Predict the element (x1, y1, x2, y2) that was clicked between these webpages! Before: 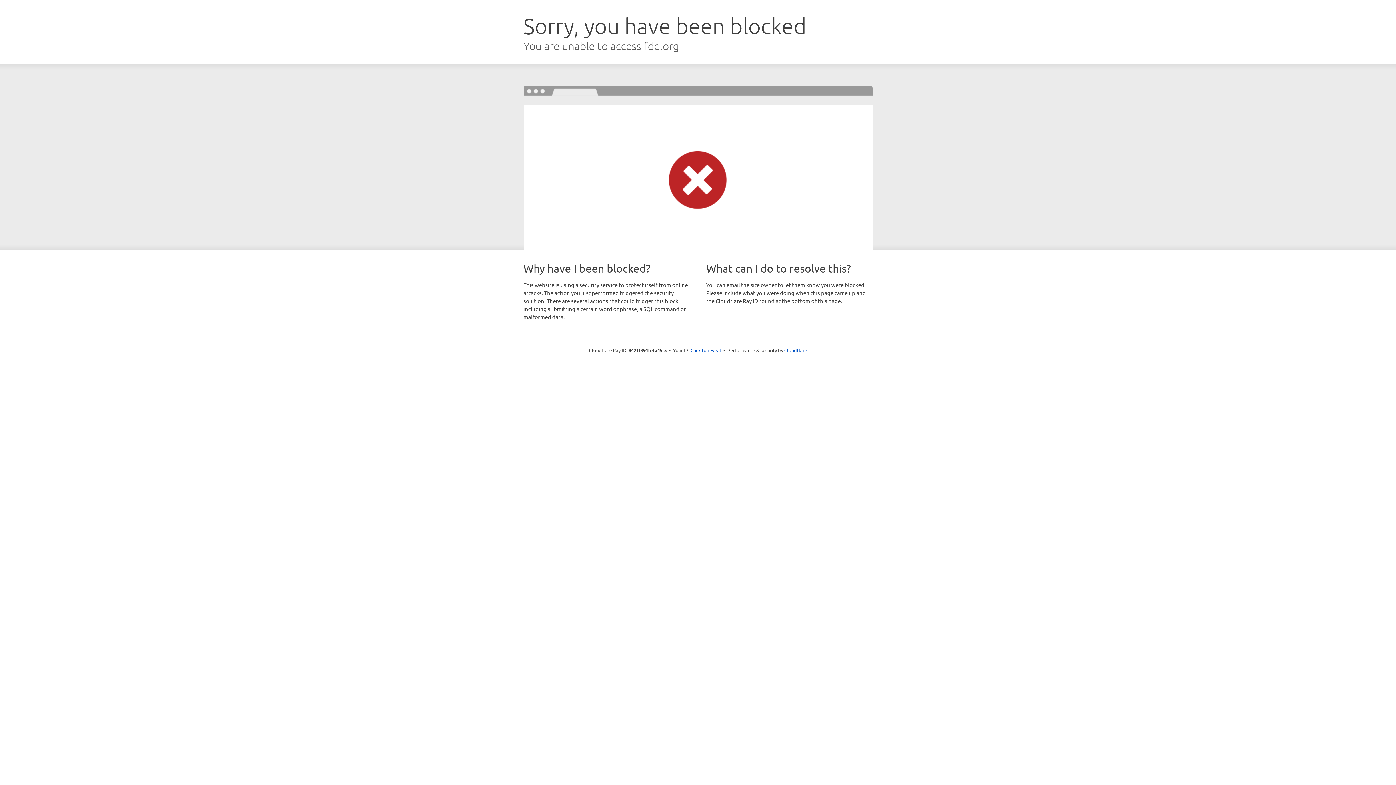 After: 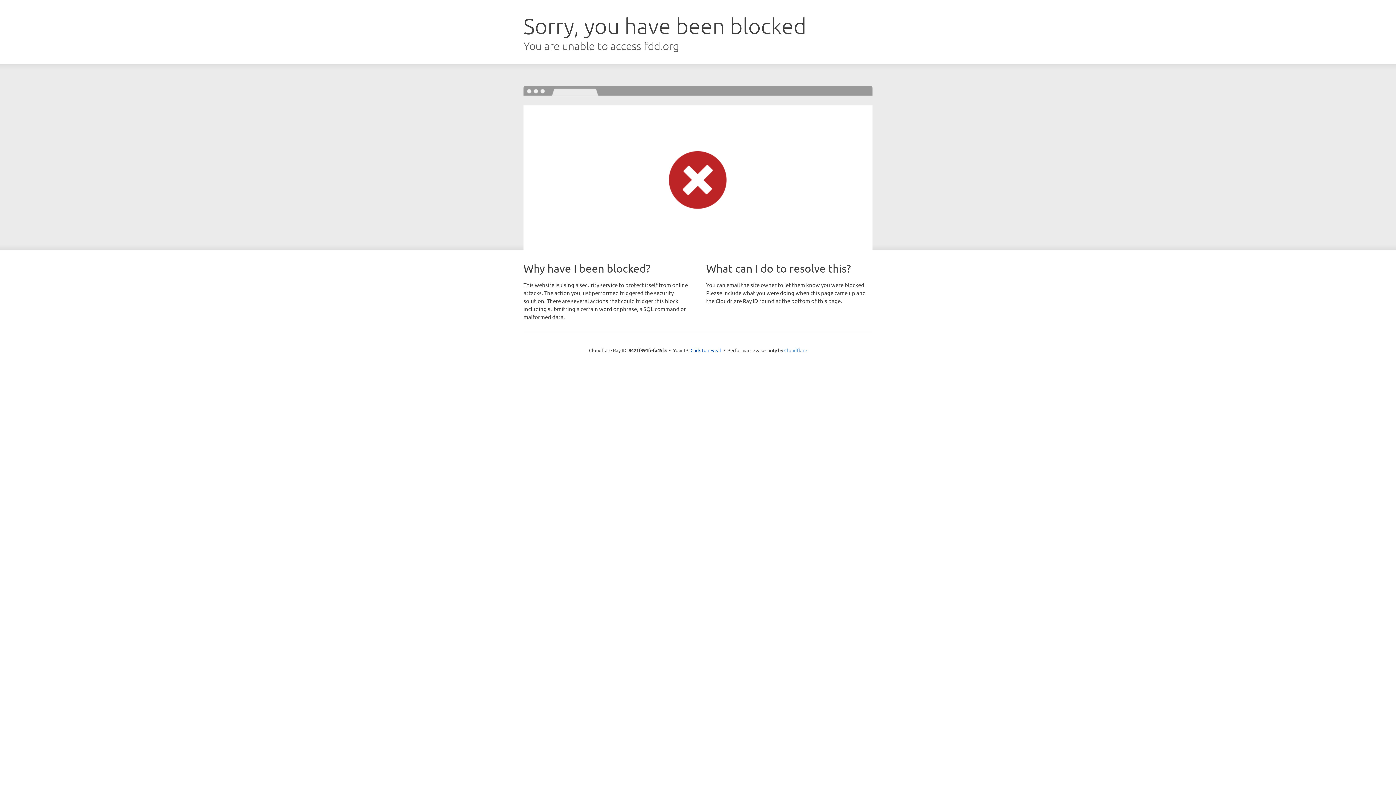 Action: bbox: (784, 347, 807, 353) label: Cloudflare